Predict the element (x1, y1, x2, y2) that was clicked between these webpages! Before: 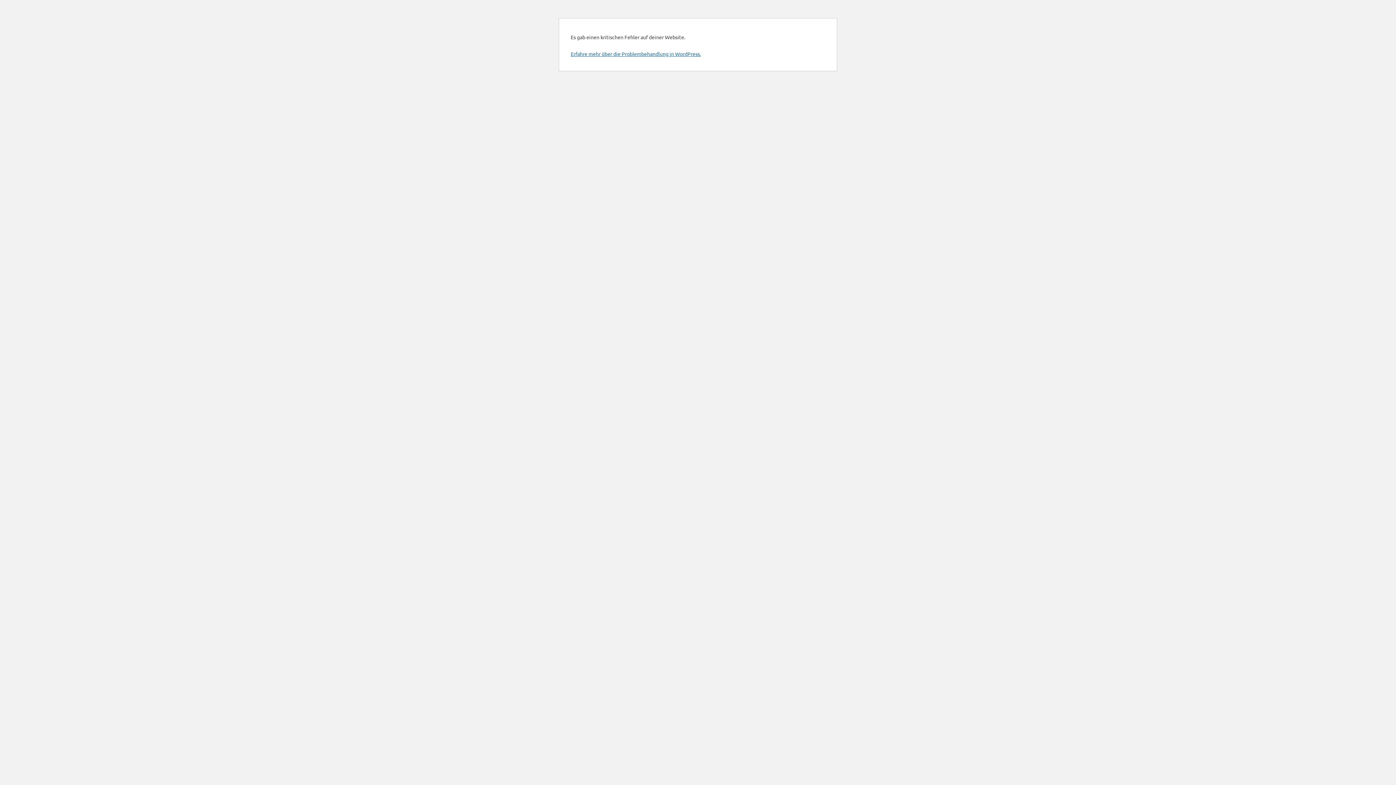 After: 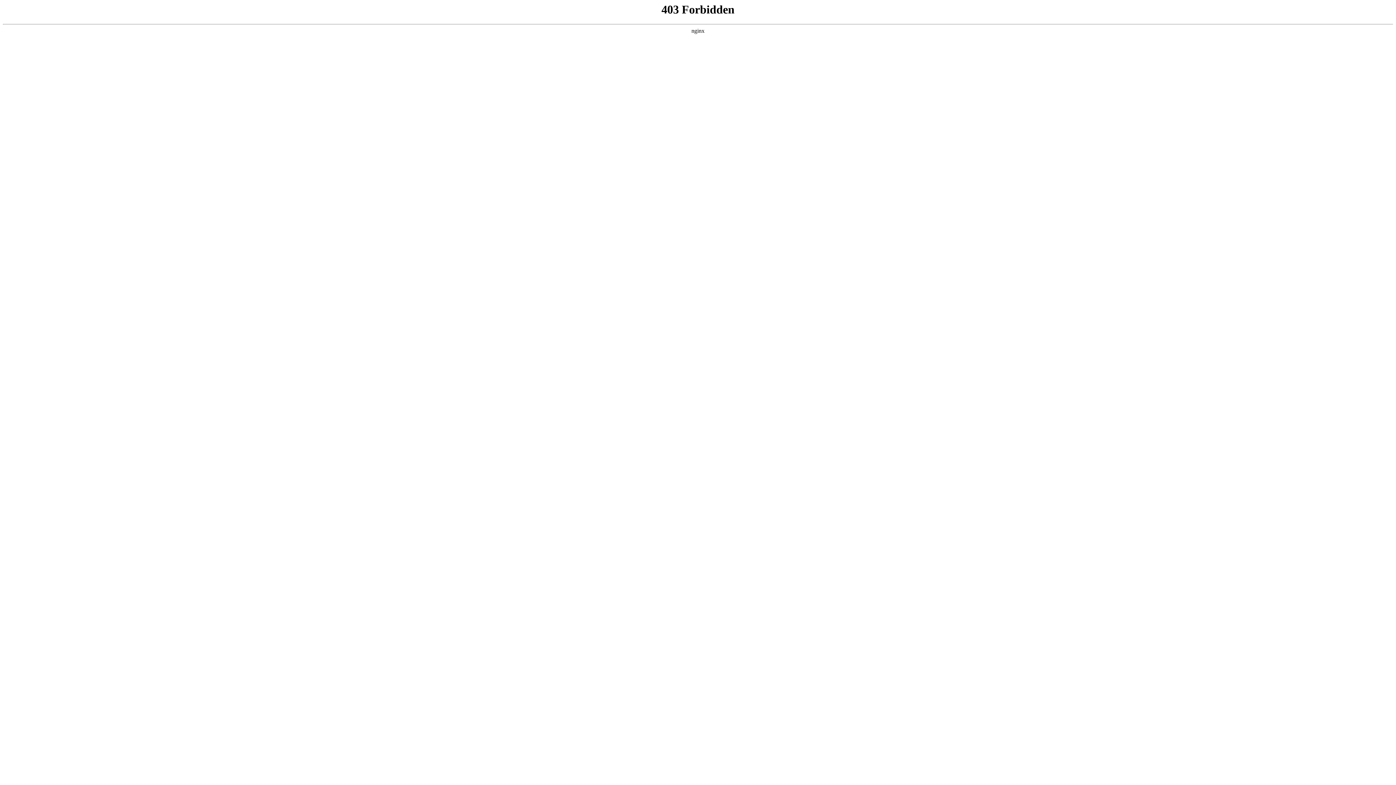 Action: label: Erfahre mehr über die Problembehandlung in WordPress. bbox: (570, 50, 701, 57)